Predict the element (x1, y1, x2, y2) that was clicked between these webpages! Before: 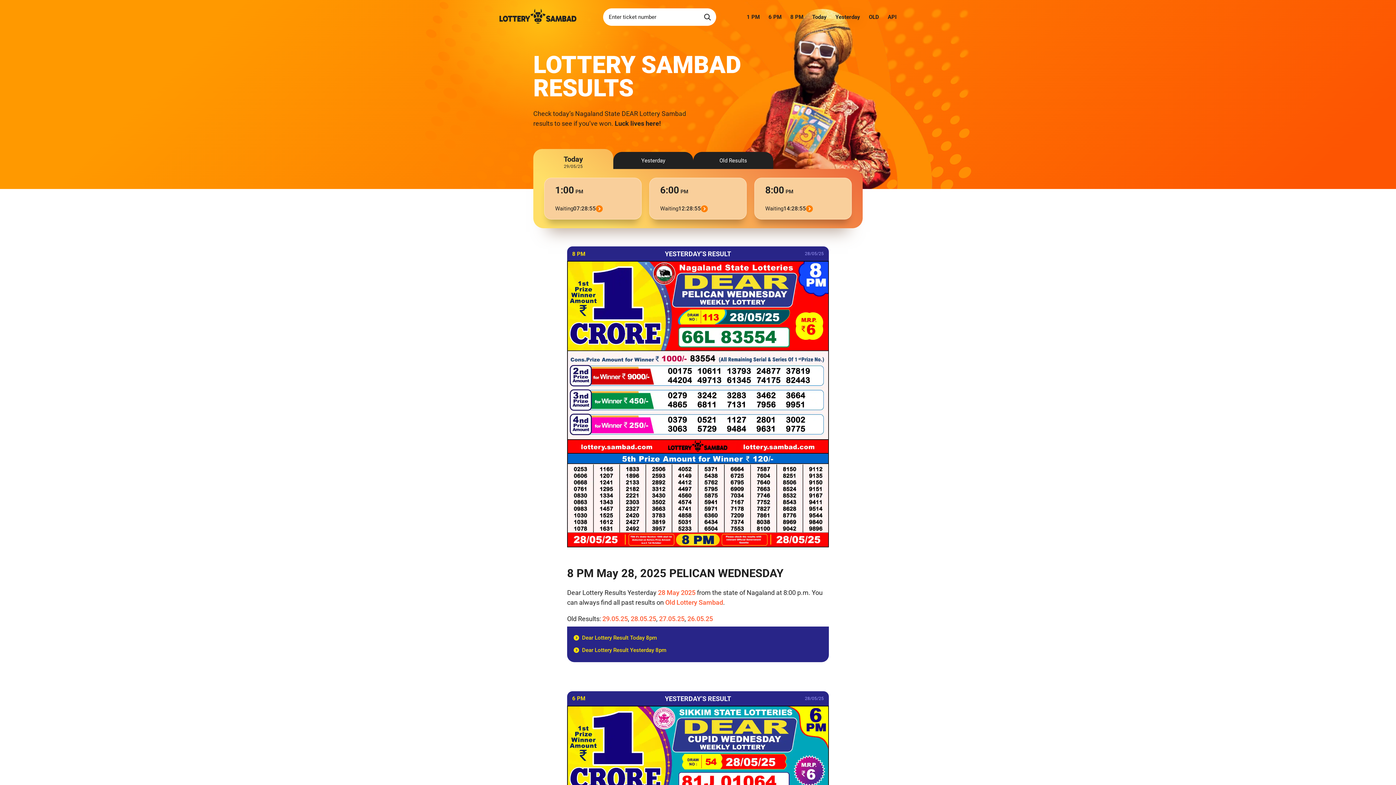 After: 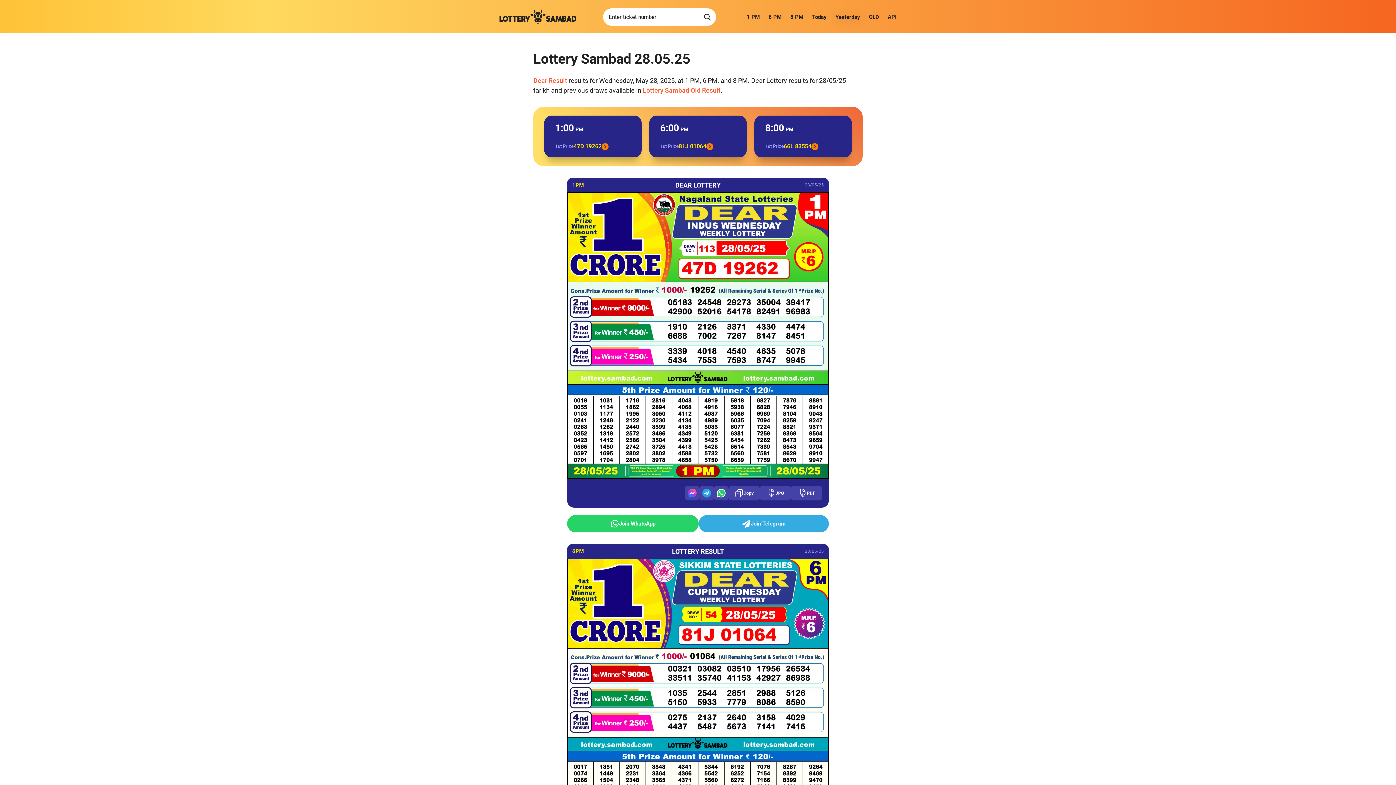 Action: label: 28/05/25 bbox: (805, 251, 824, 256)